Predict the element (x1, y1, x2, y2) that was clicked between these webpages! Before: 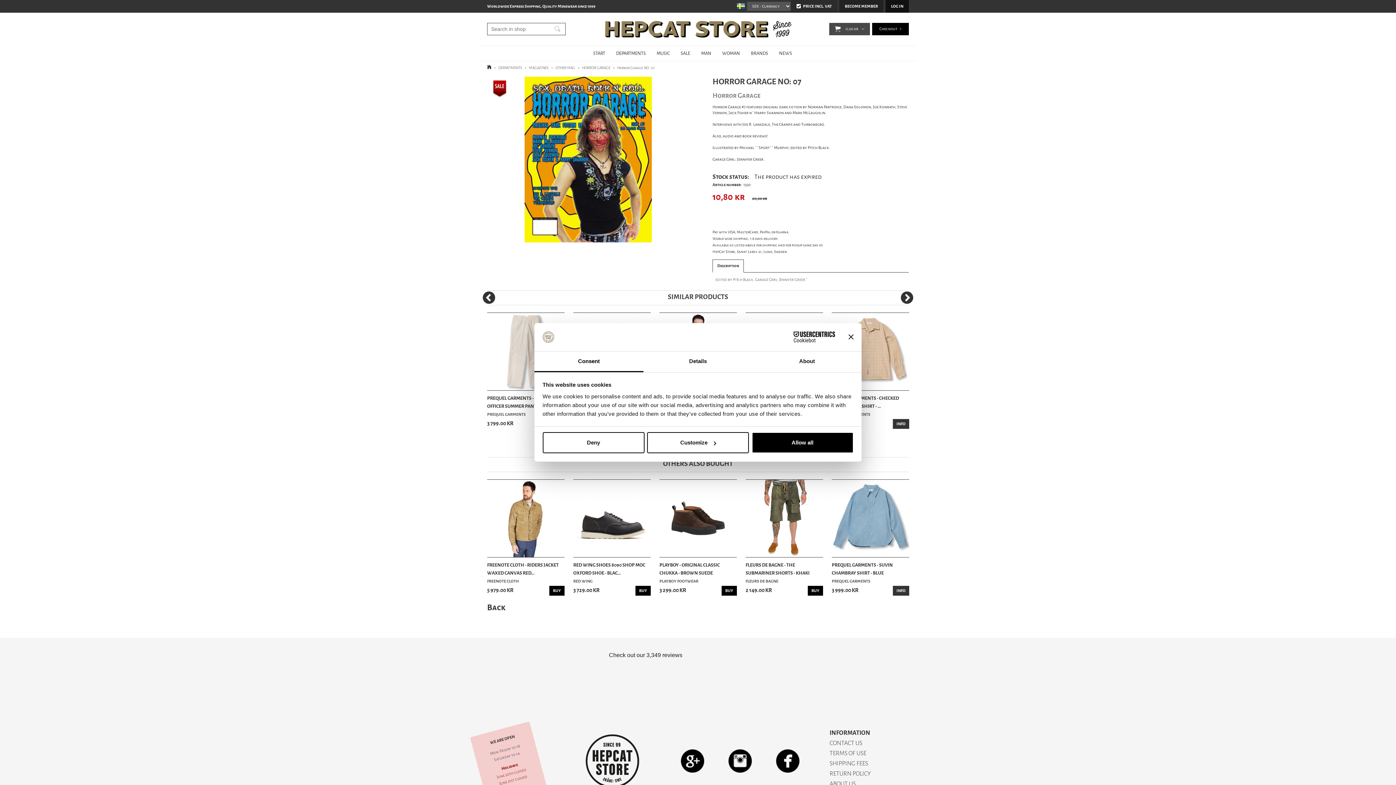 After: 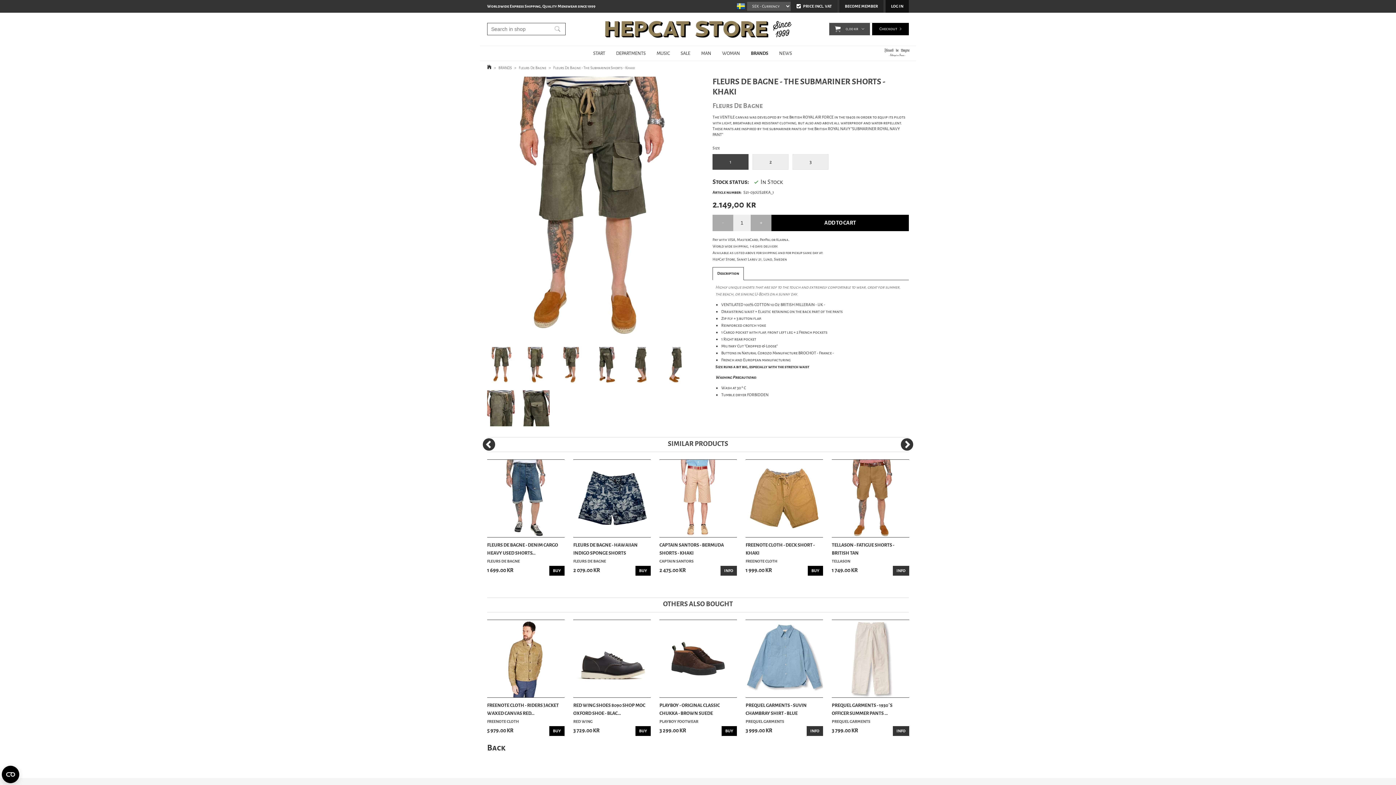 Action: bbox: (745, 480, 823, 557)